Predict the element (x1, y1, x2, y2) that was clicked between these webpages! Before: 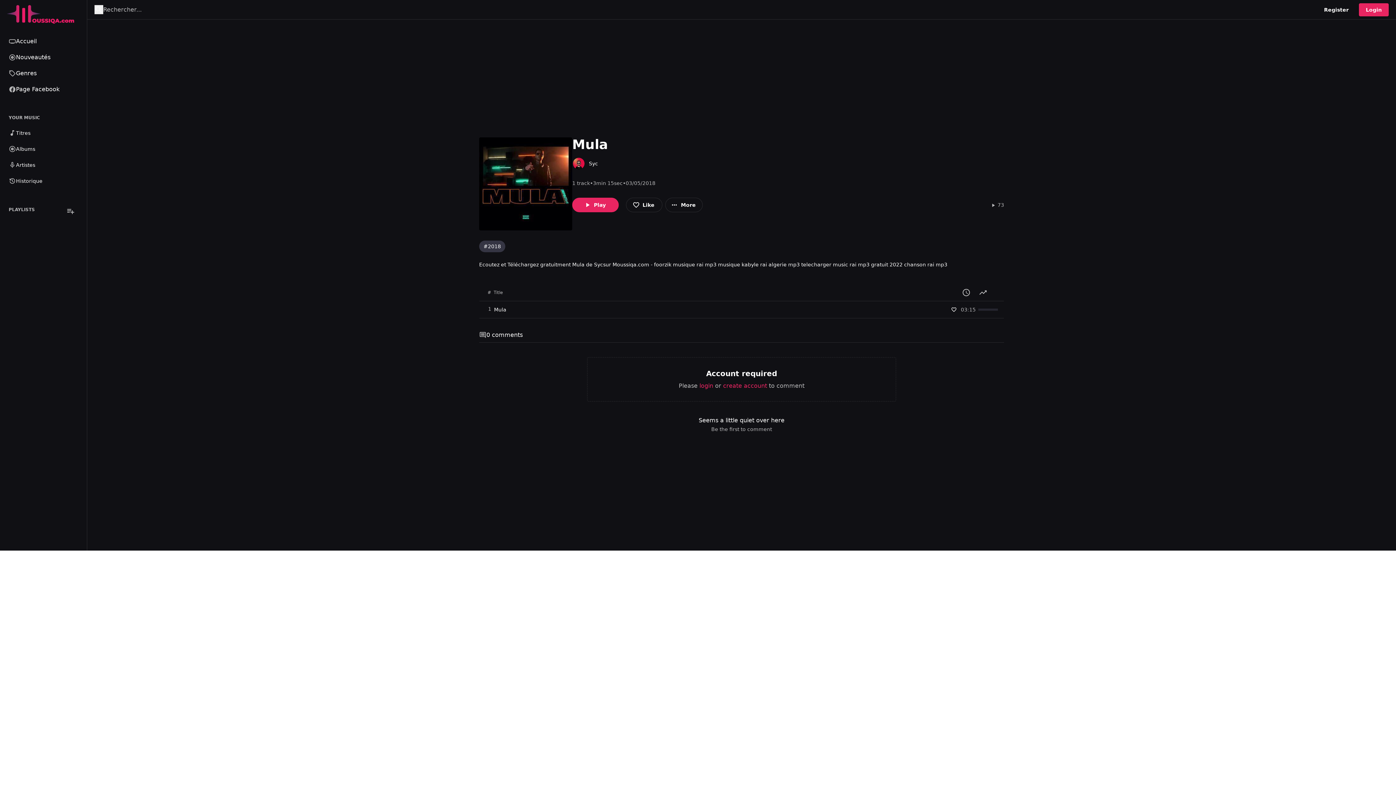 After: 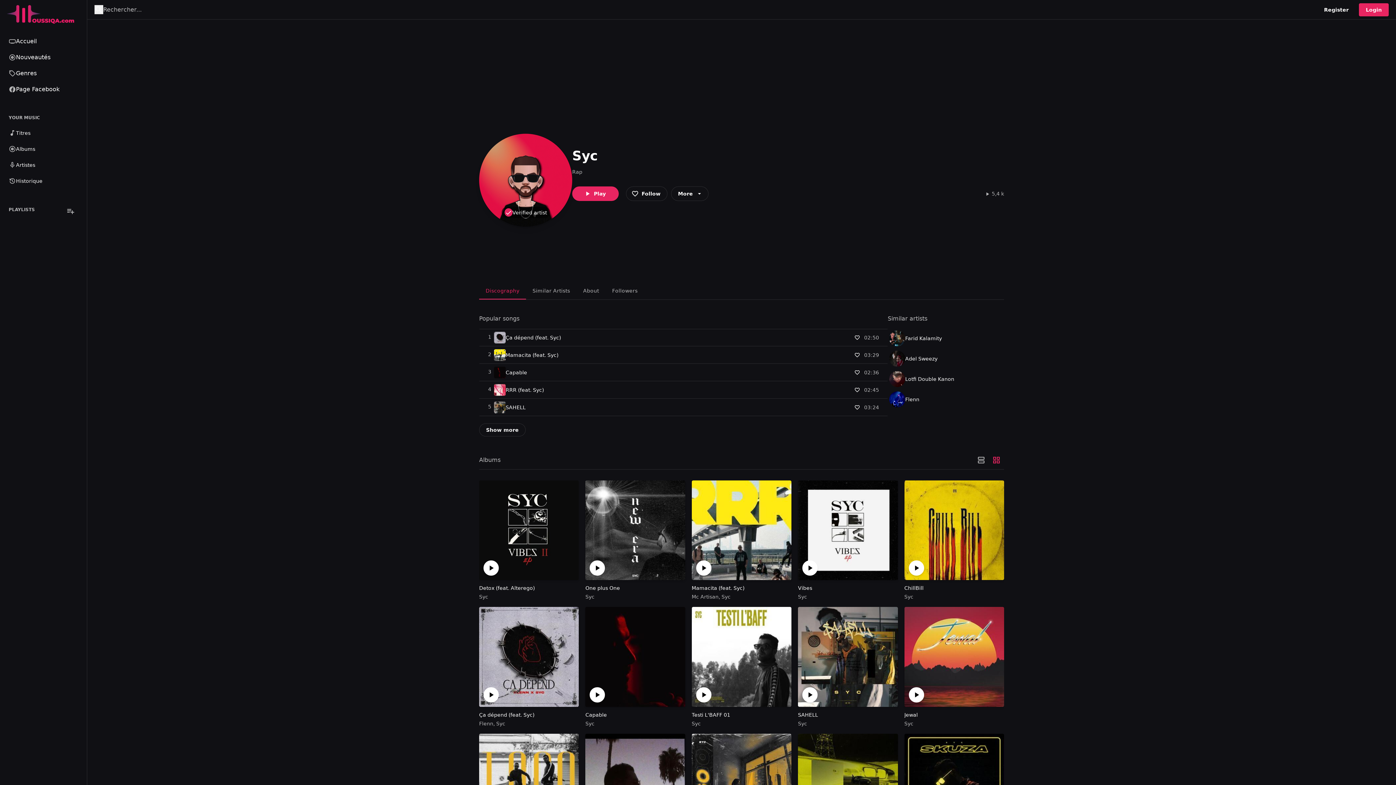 Action: label: Syc bbox: (589, 160, 598, 166)